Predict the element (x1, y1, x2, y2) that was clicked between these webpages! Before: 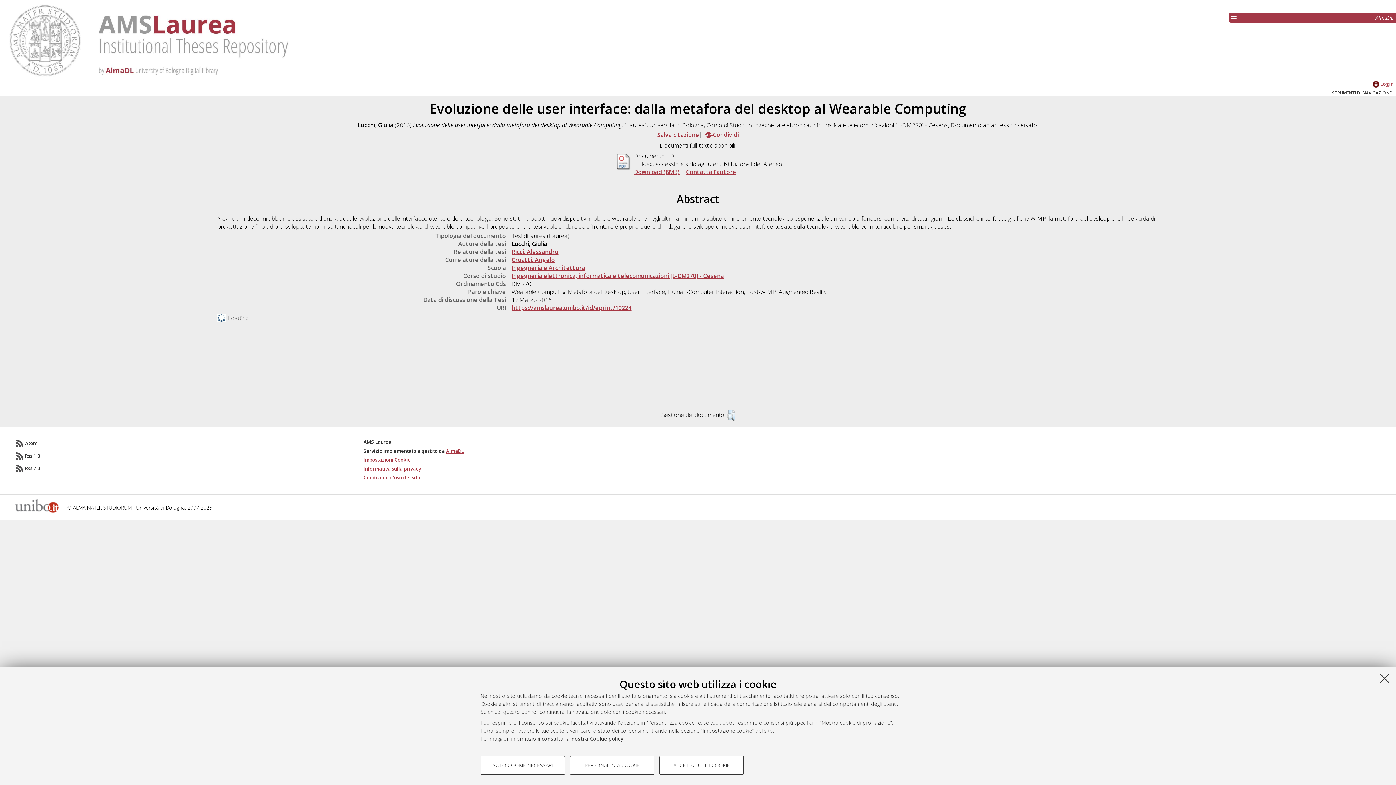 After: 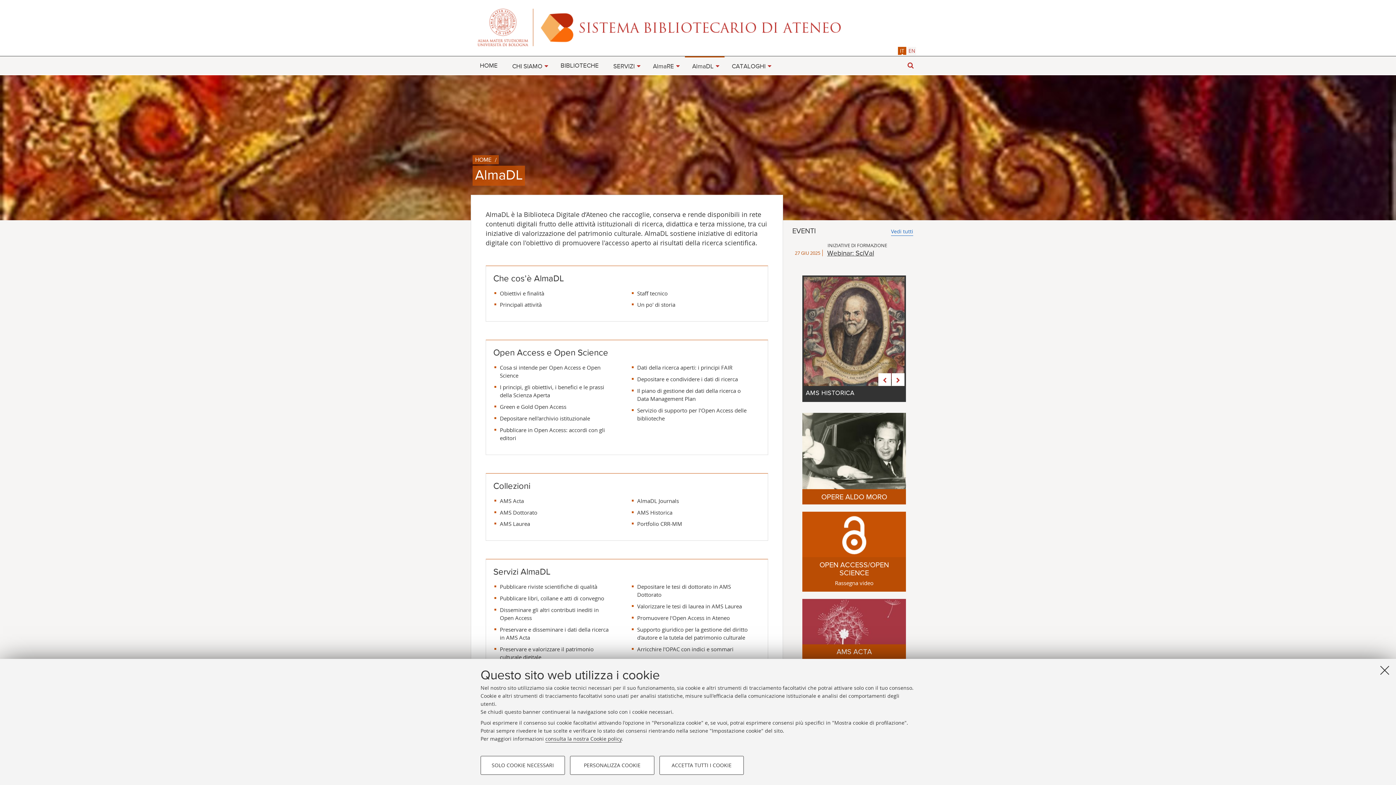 Action: bbox: (1376, 14, 1393, 21) label: AlmaDL